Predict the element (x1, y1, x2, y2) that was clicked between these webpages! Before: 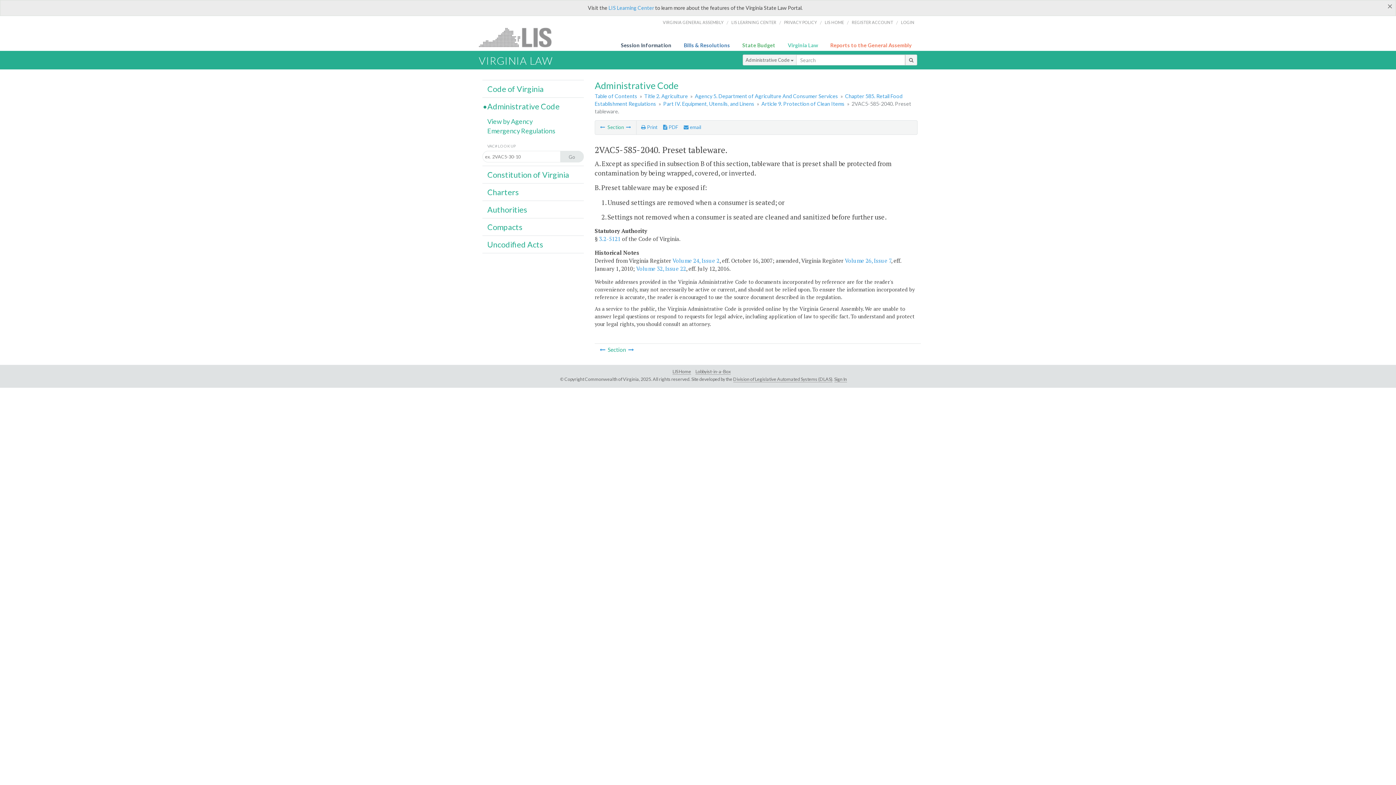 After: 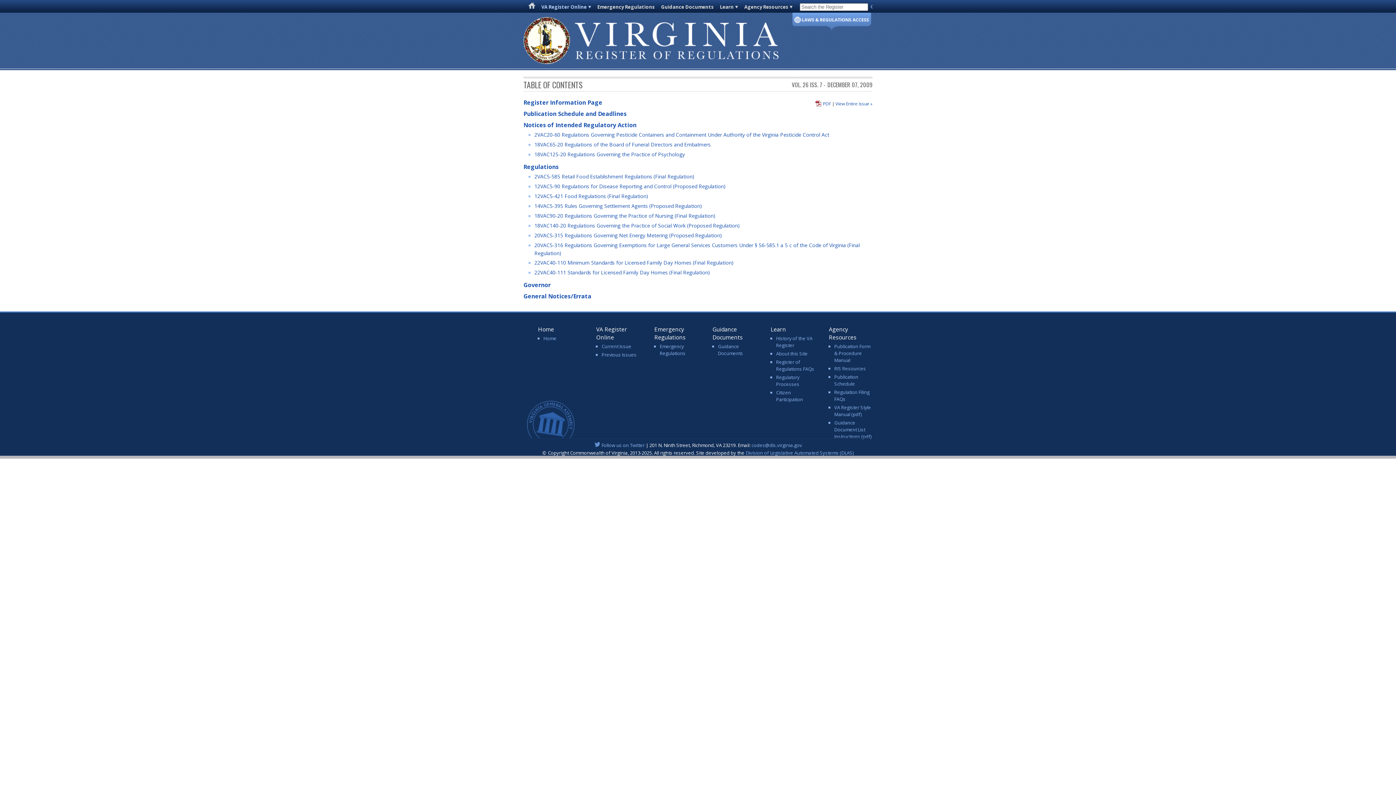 Action: label: Volume 26, Issue 7 bbox: (845, 256, 891, 264)